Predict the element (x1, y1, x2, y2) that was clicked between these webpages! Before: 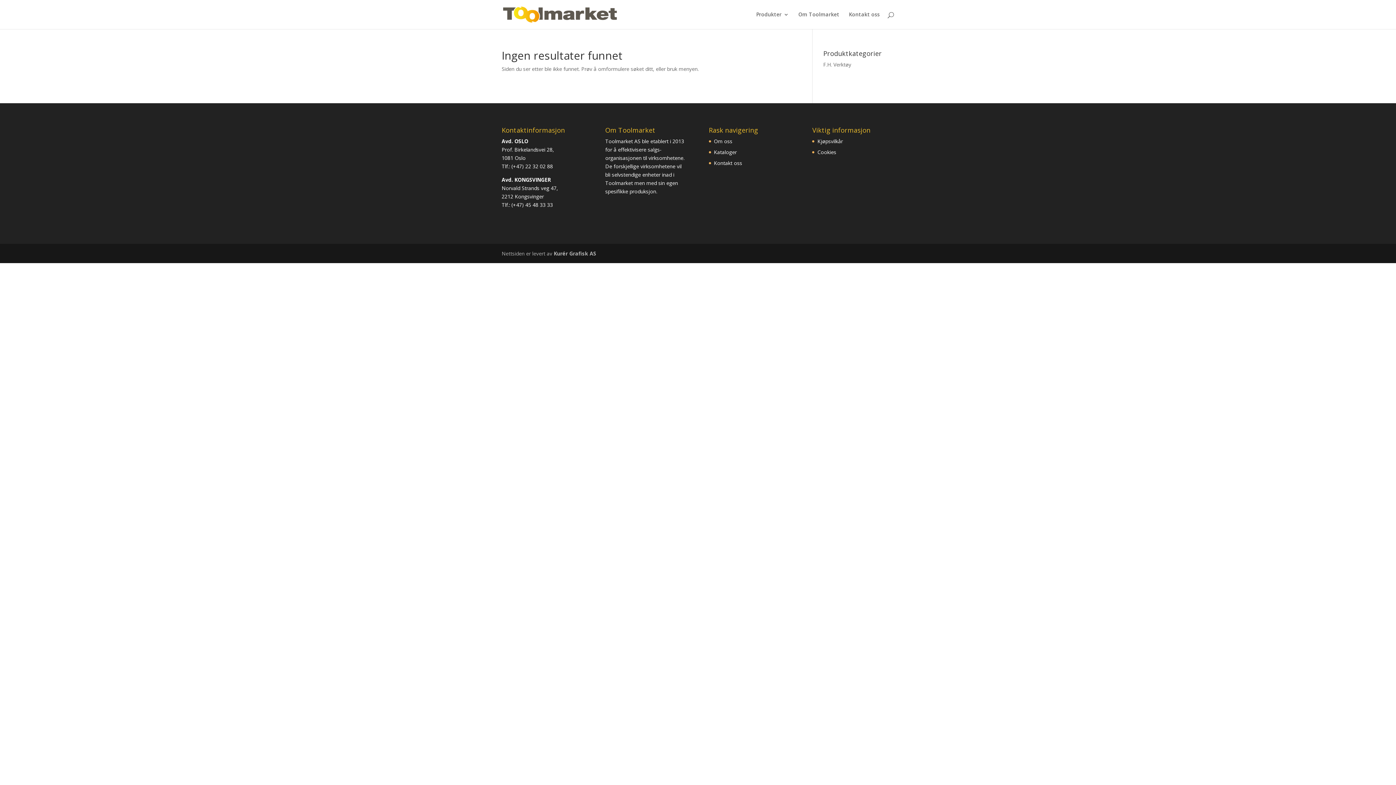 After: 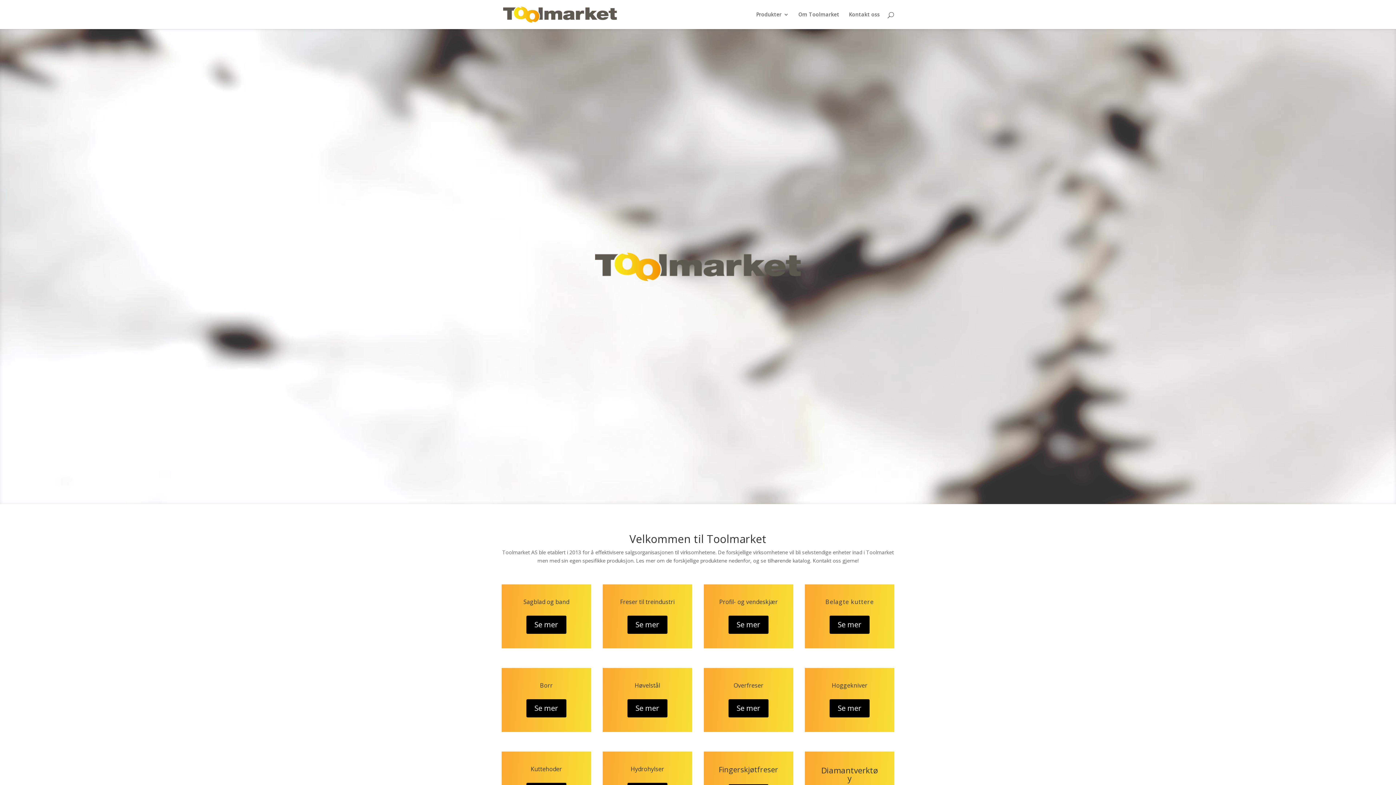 Action: bbox: (503, 10, 617, 17)